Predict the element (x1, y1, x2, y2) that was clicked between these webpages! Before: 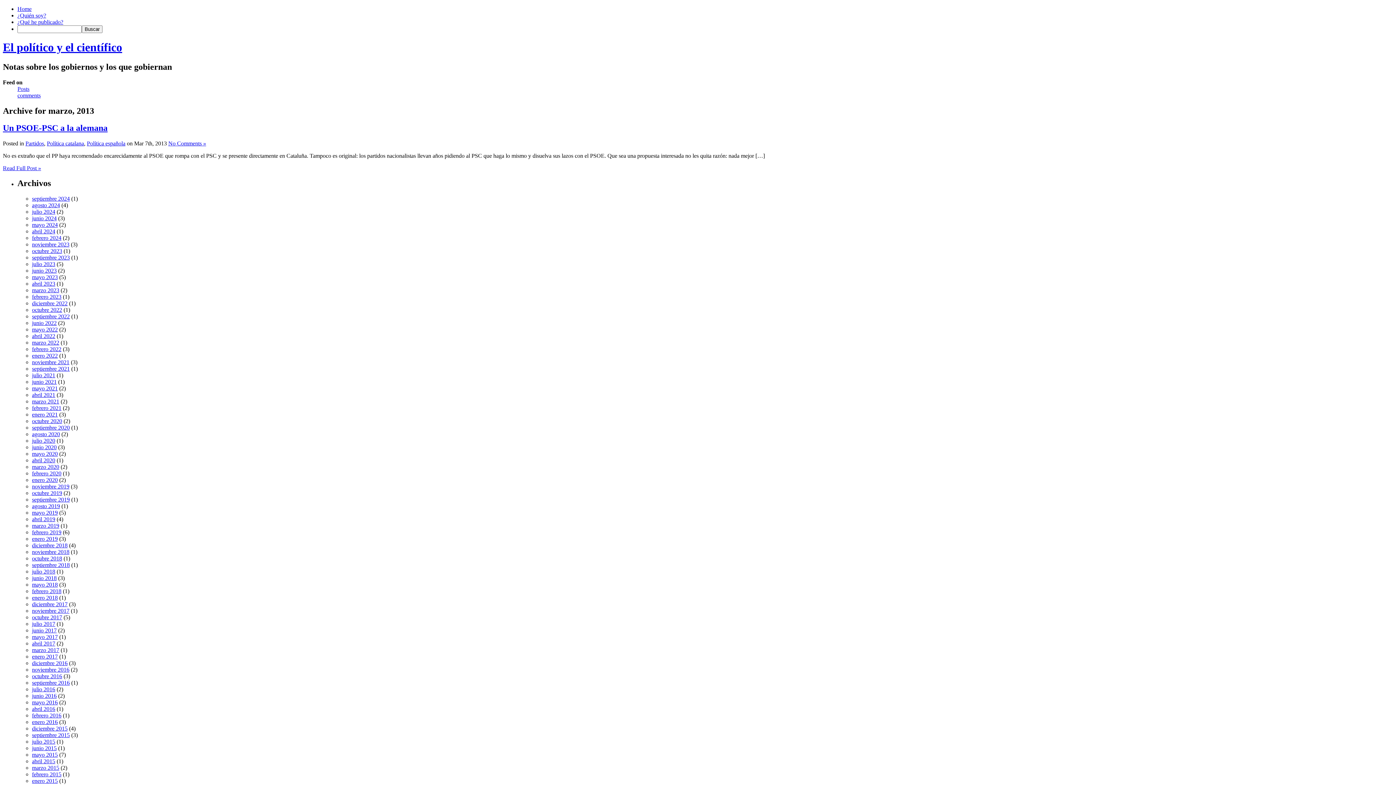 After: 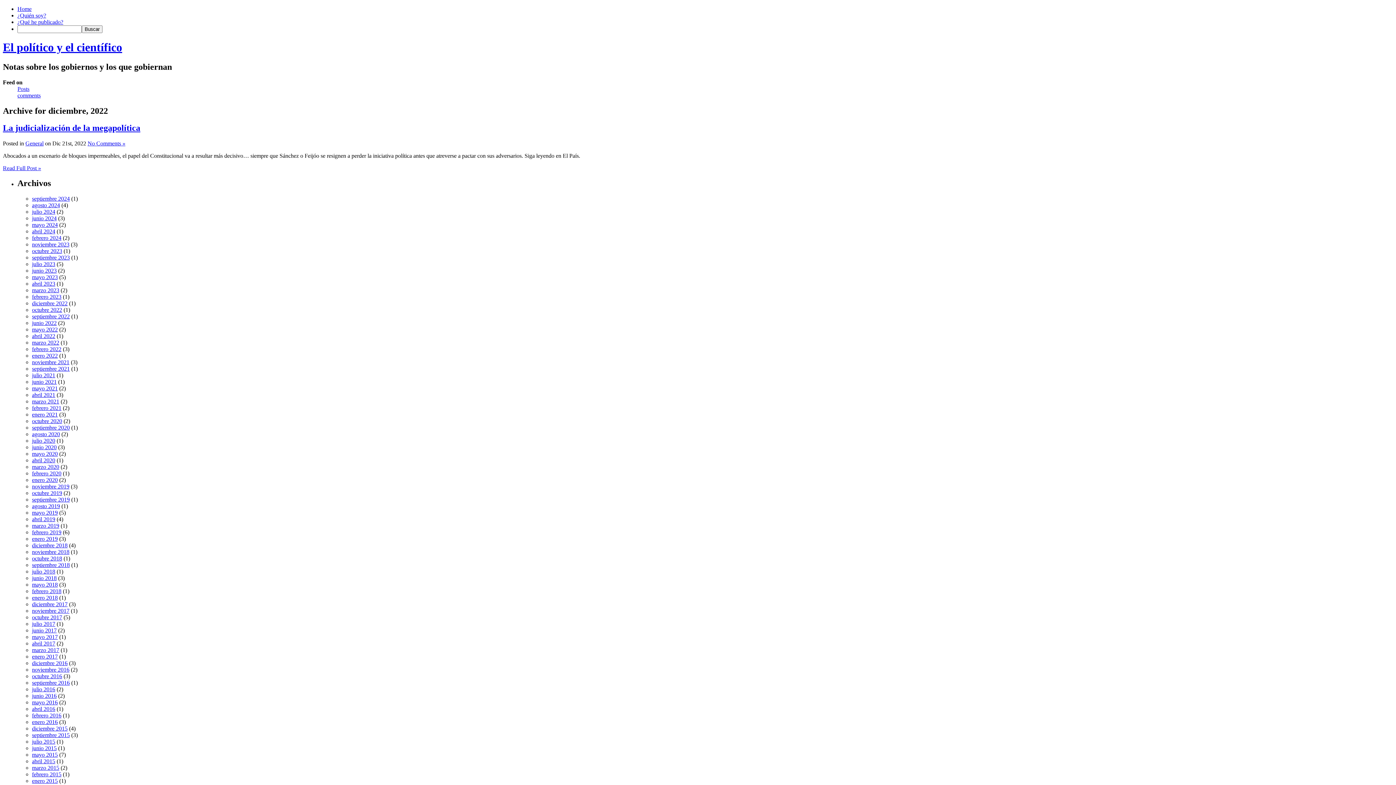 Action: label: diciembre 2022 bbox: (32, 300, 67, 306)